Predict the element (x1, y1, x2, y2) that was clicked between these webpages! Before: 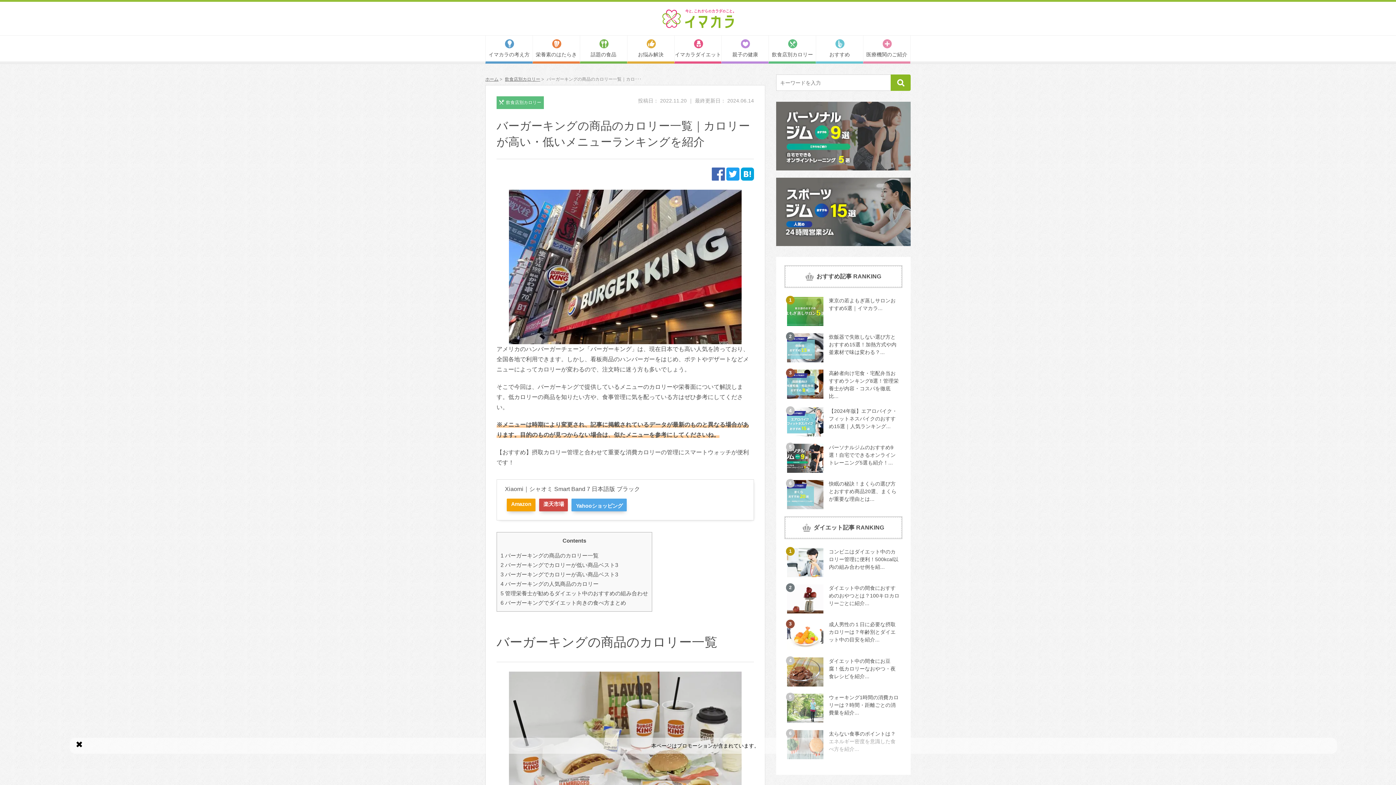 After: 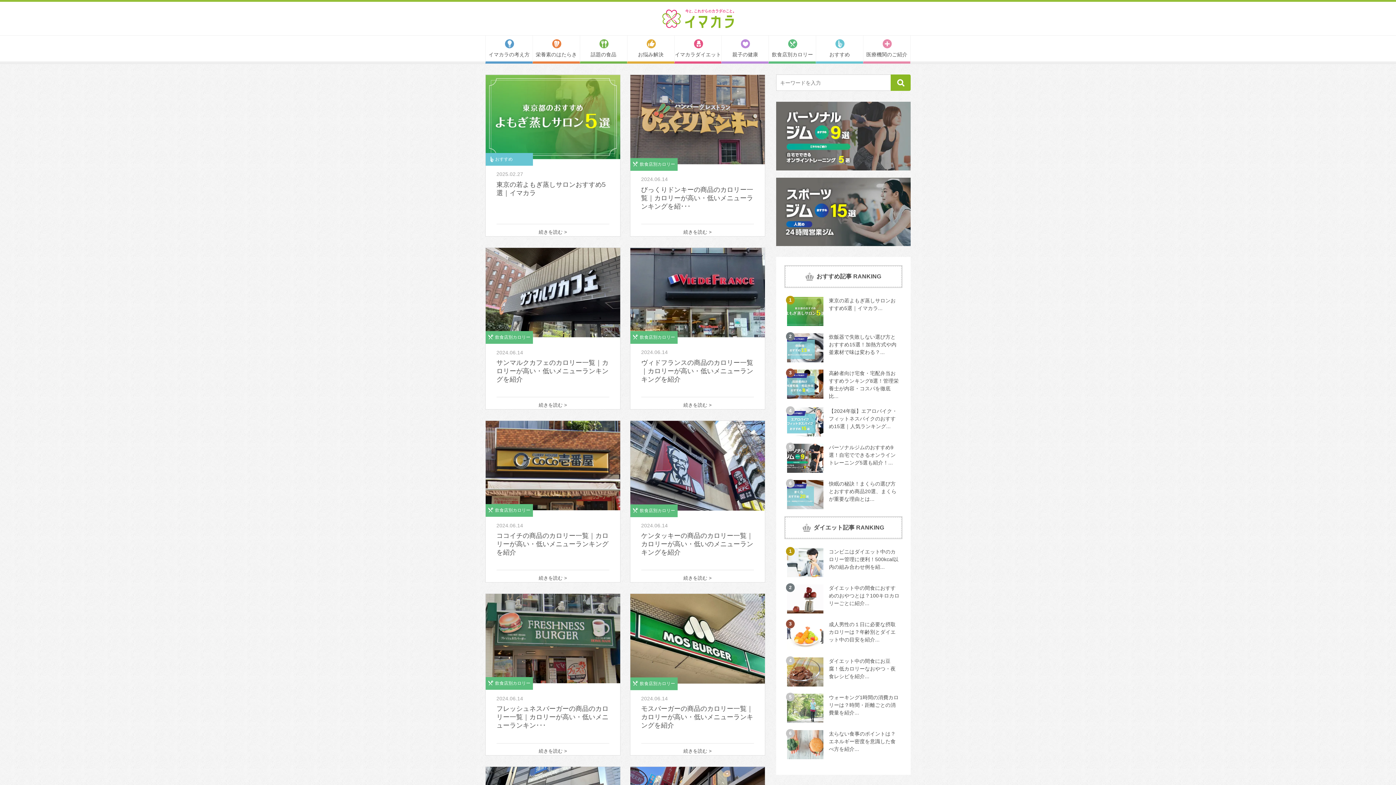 Action: bbox: (485, 76, 498, 81) label: ホーム